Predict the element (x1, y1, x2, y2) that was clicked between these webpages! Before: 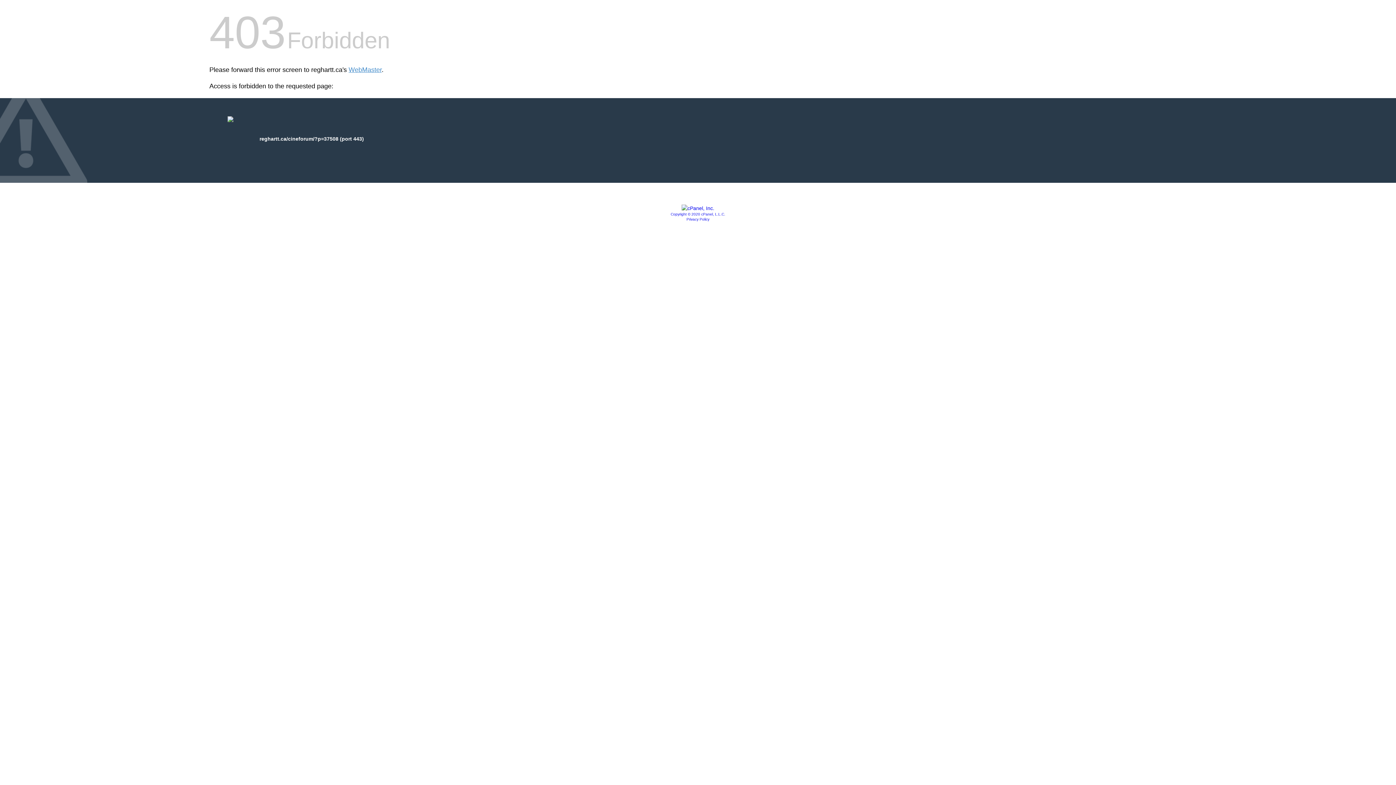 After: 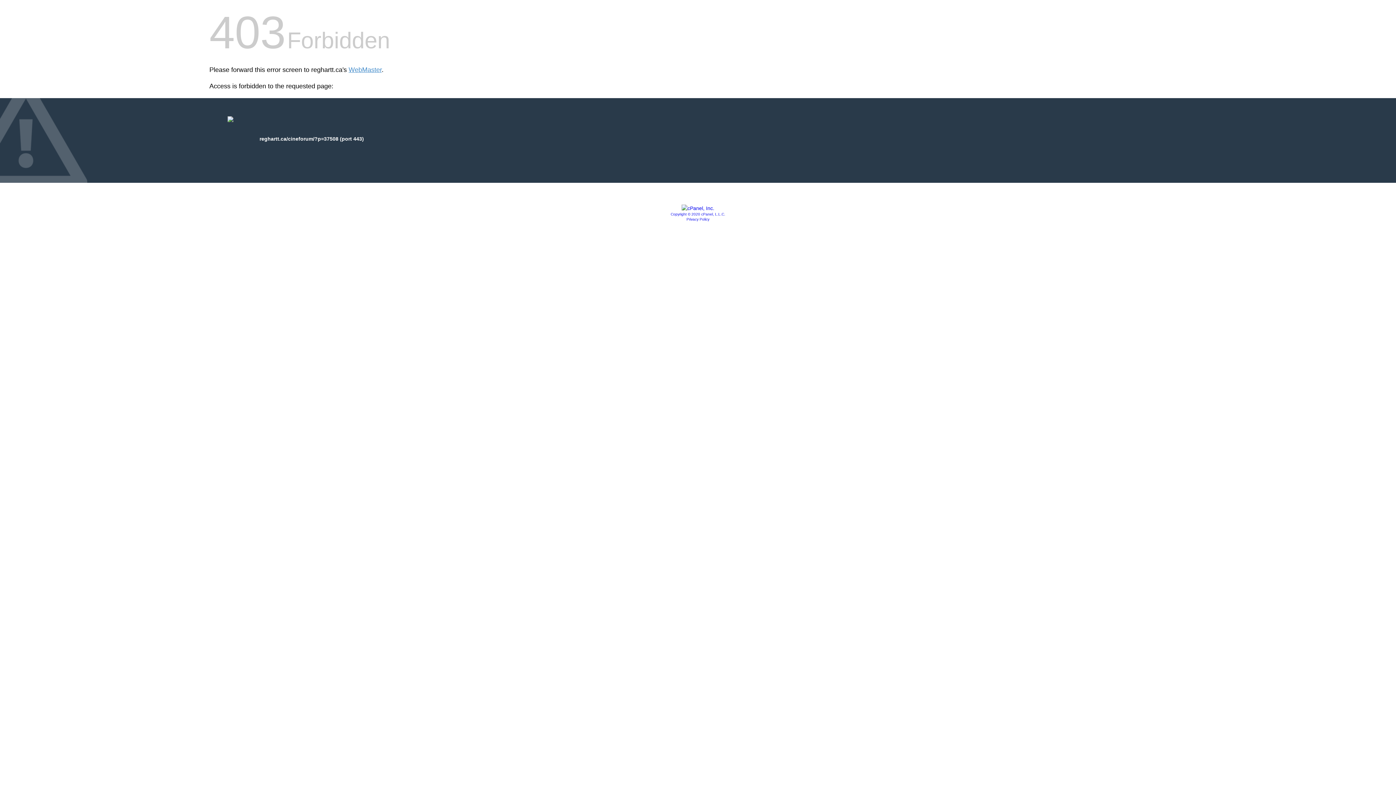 Action: label: Privacy Policy bbox: (686, 217, 709, 221)